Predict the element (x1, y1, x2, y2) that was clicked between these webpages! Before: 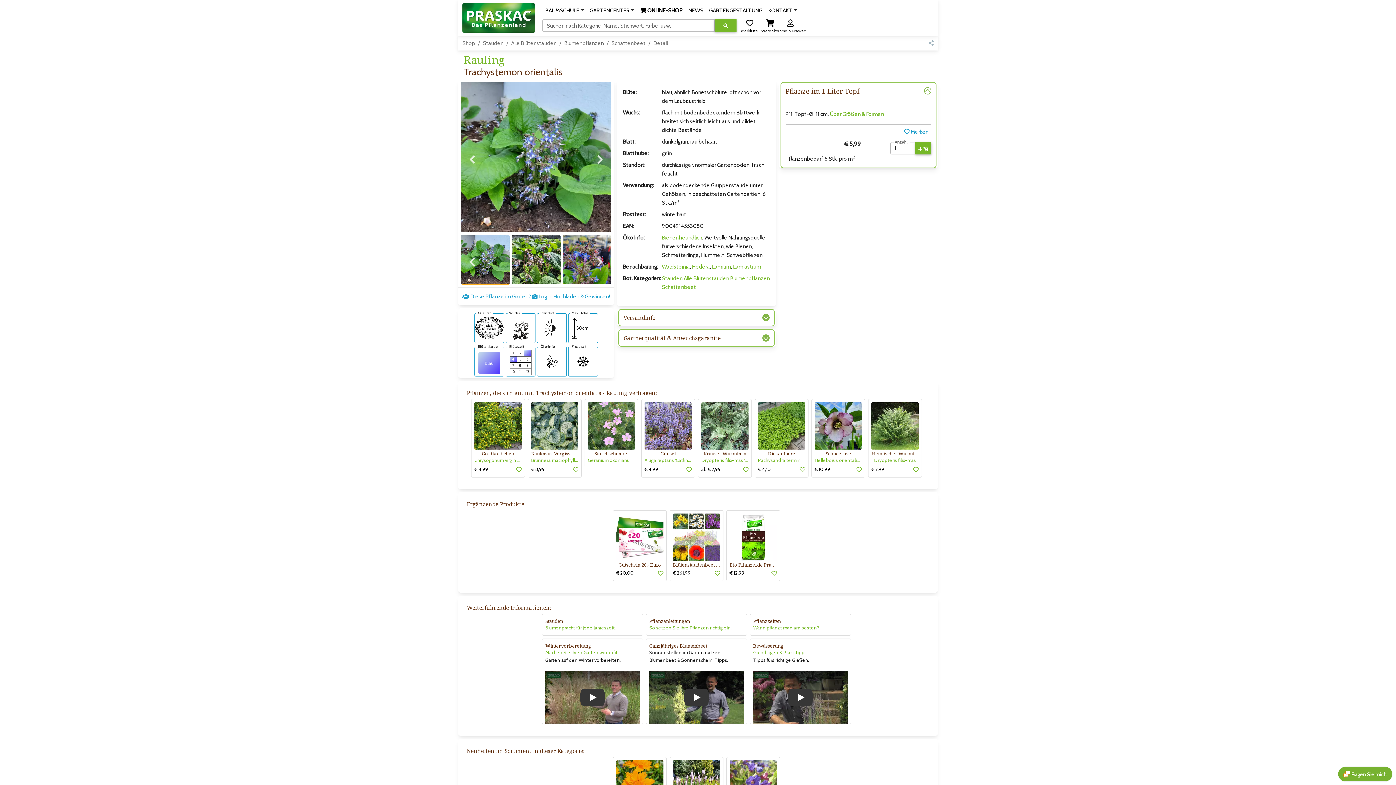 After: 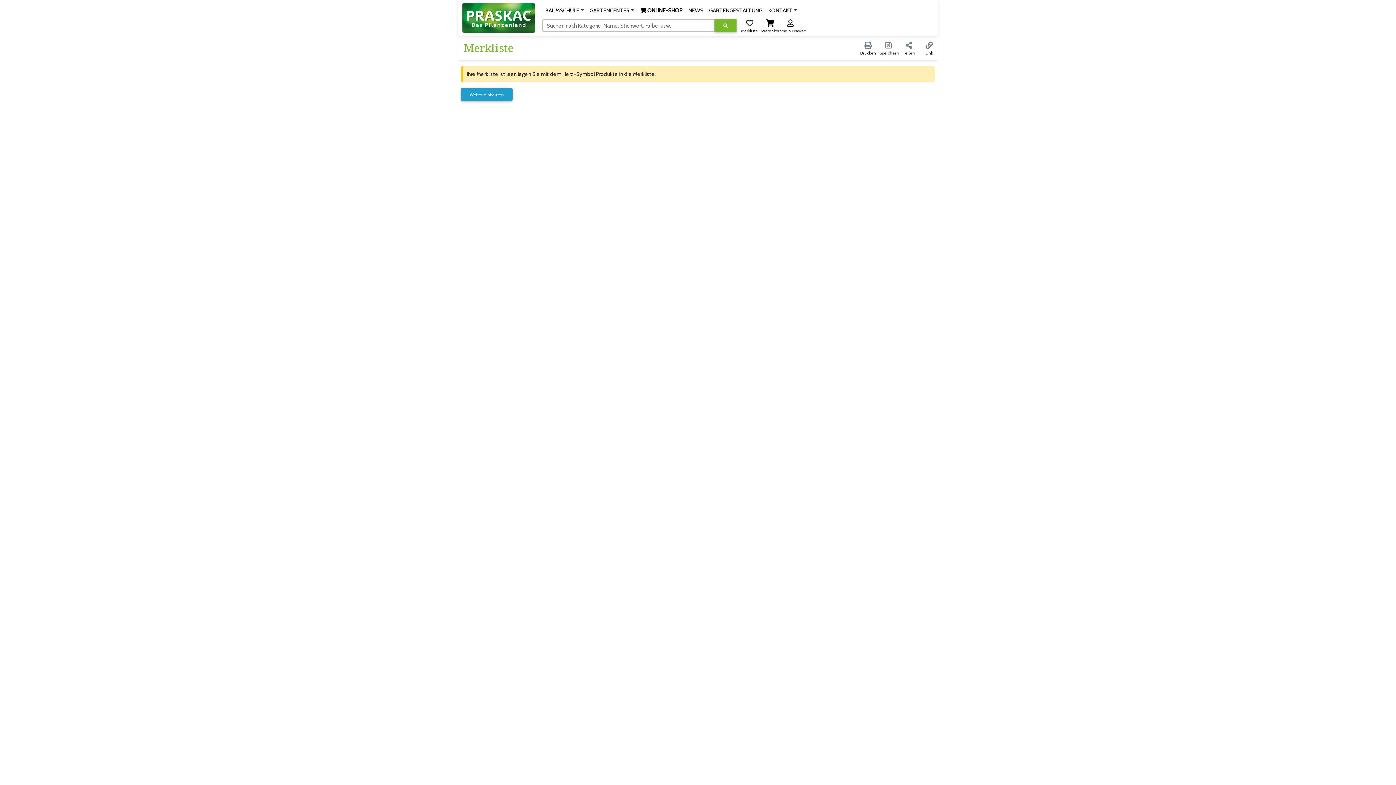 Action: bbox: (741, 19, 758, 30) label: Merkliste